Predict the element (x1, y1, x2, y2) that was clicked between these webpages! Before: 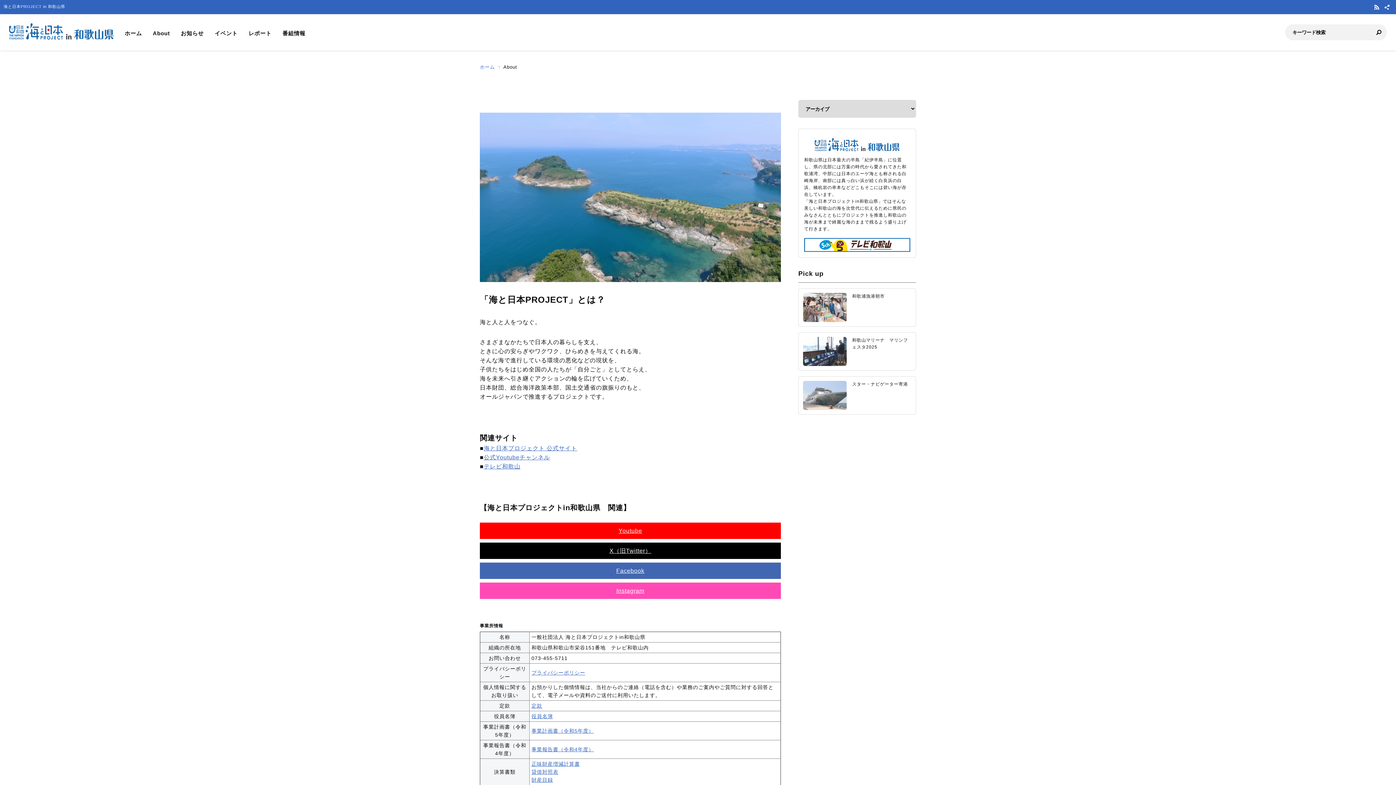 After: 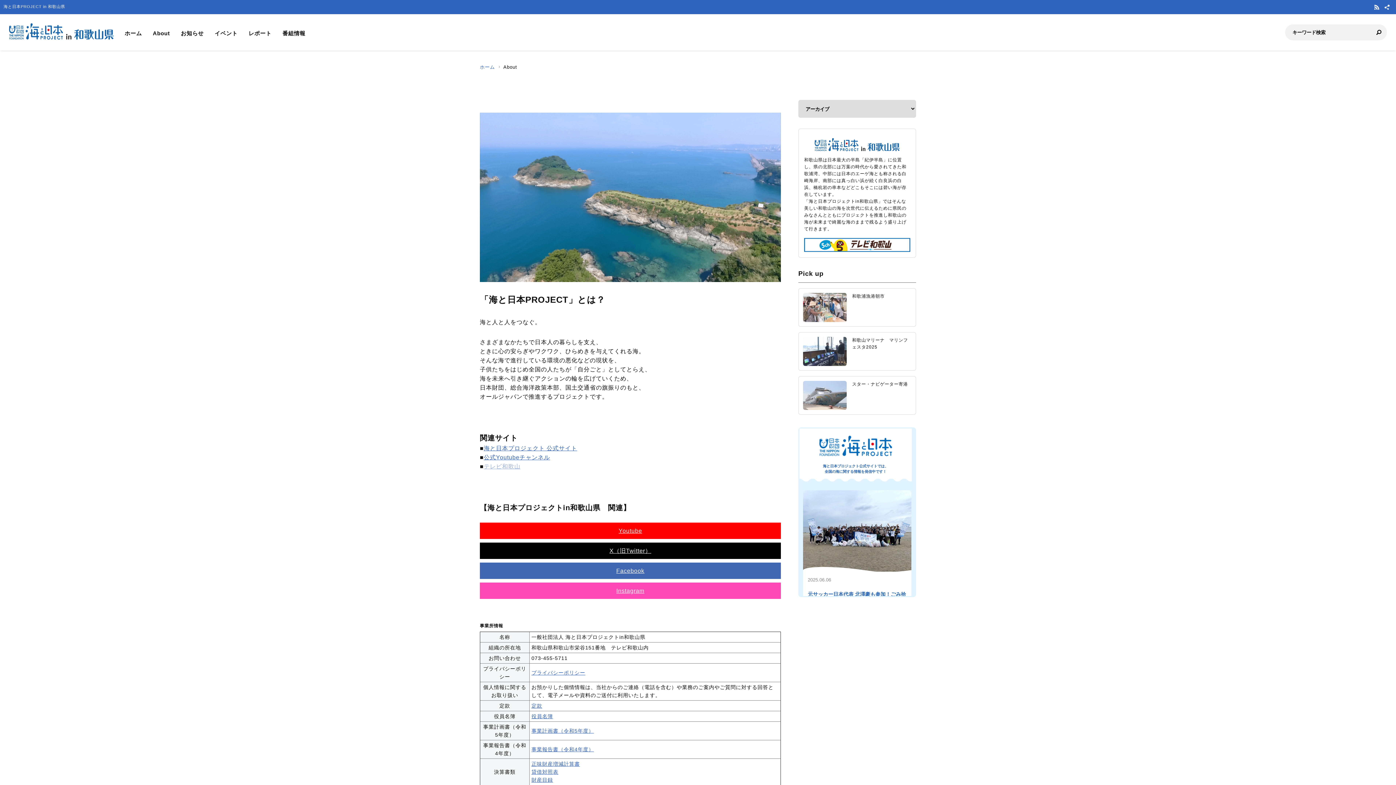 Action: label: テレビ和歌山 bbox: (483, 463, 520, 469)